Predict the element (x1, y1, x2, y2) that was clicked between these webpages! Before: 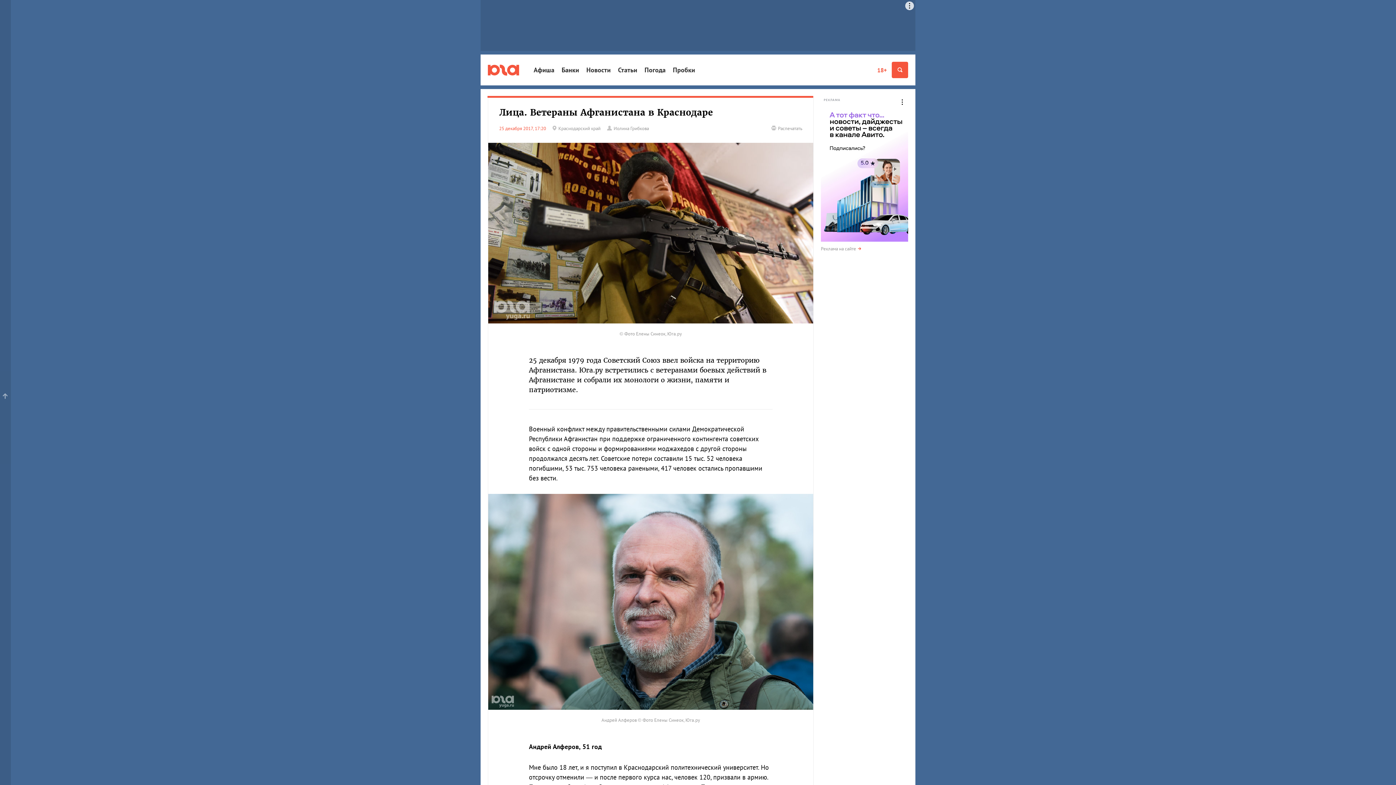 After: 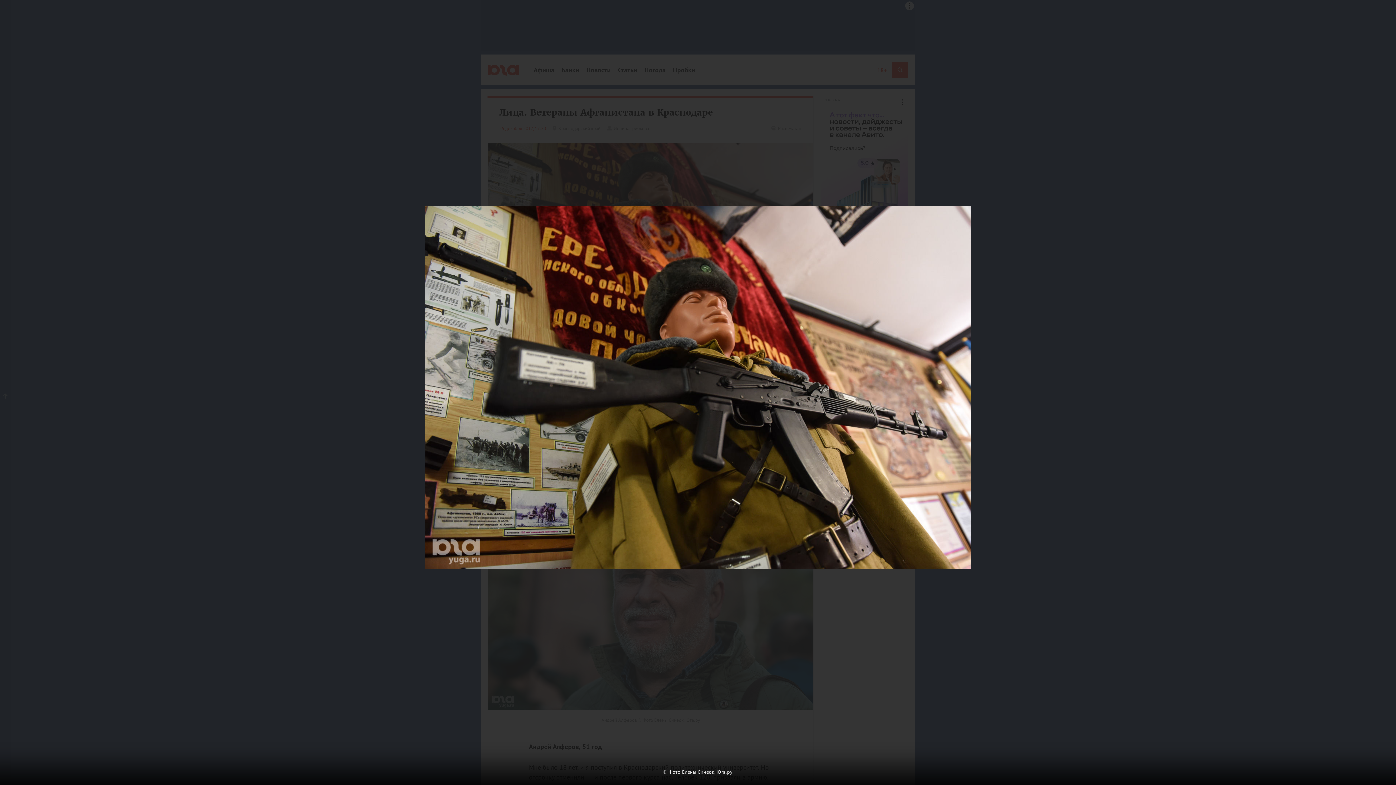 Action: bbox: (488, 142, 813, 323)